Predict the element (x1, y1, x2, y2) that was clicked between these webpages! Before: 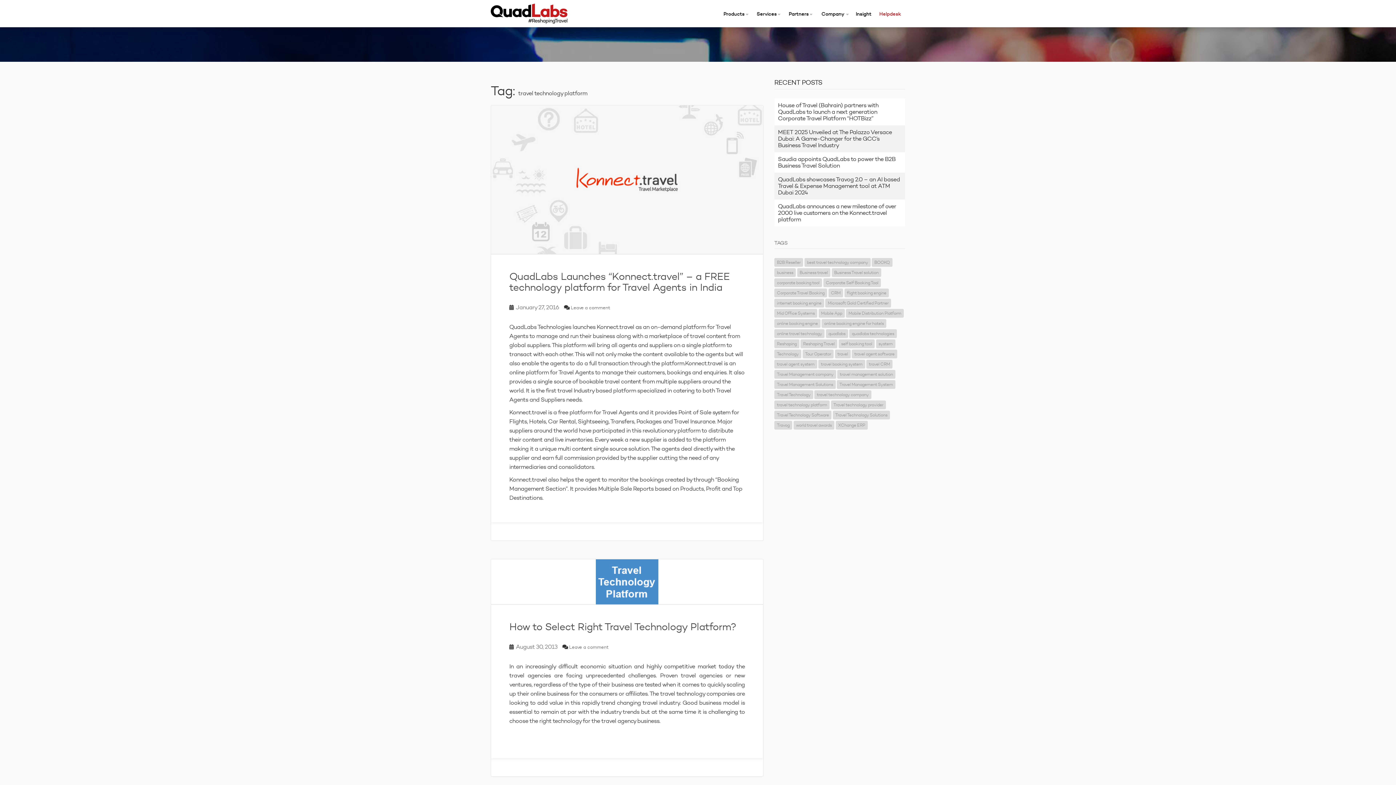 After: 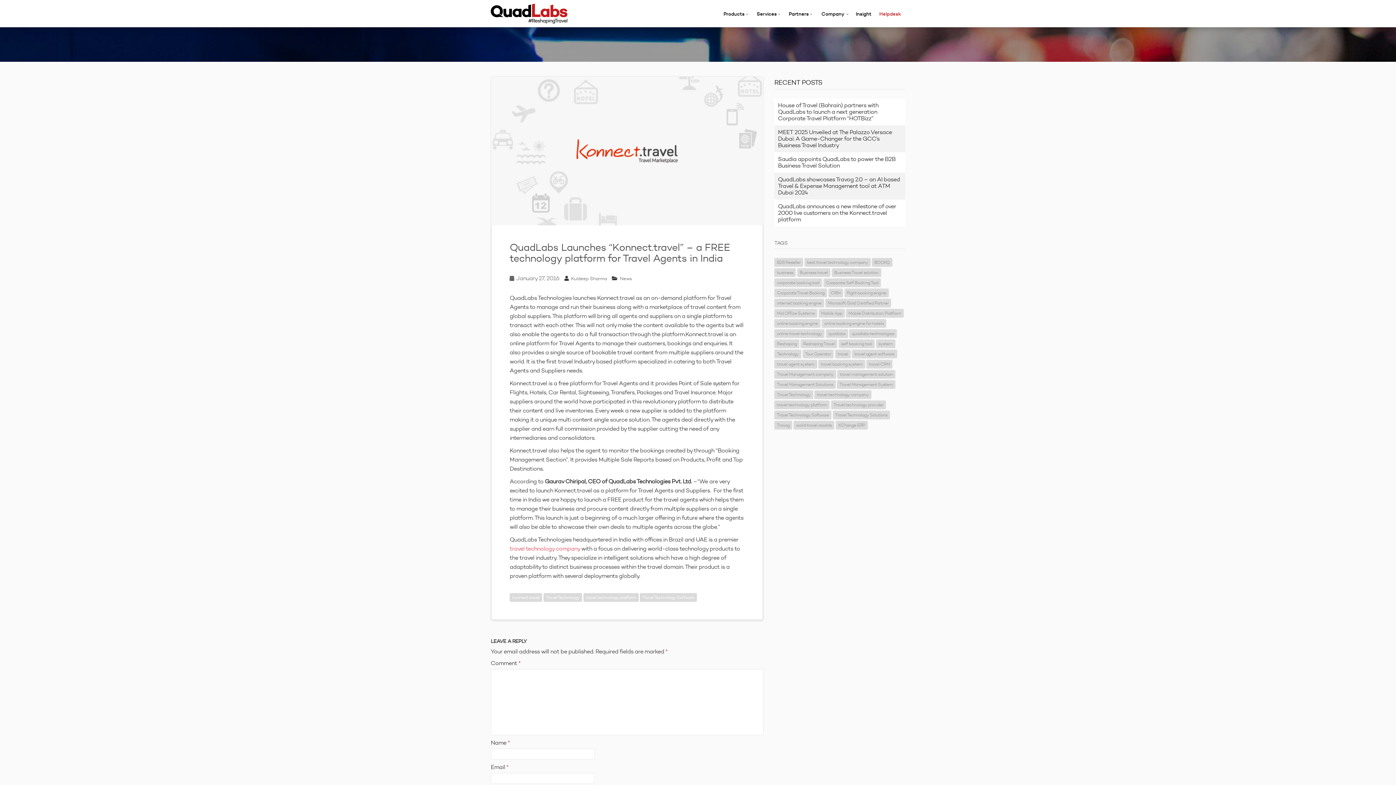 Action: bbox: (491, 105, 763, 254)